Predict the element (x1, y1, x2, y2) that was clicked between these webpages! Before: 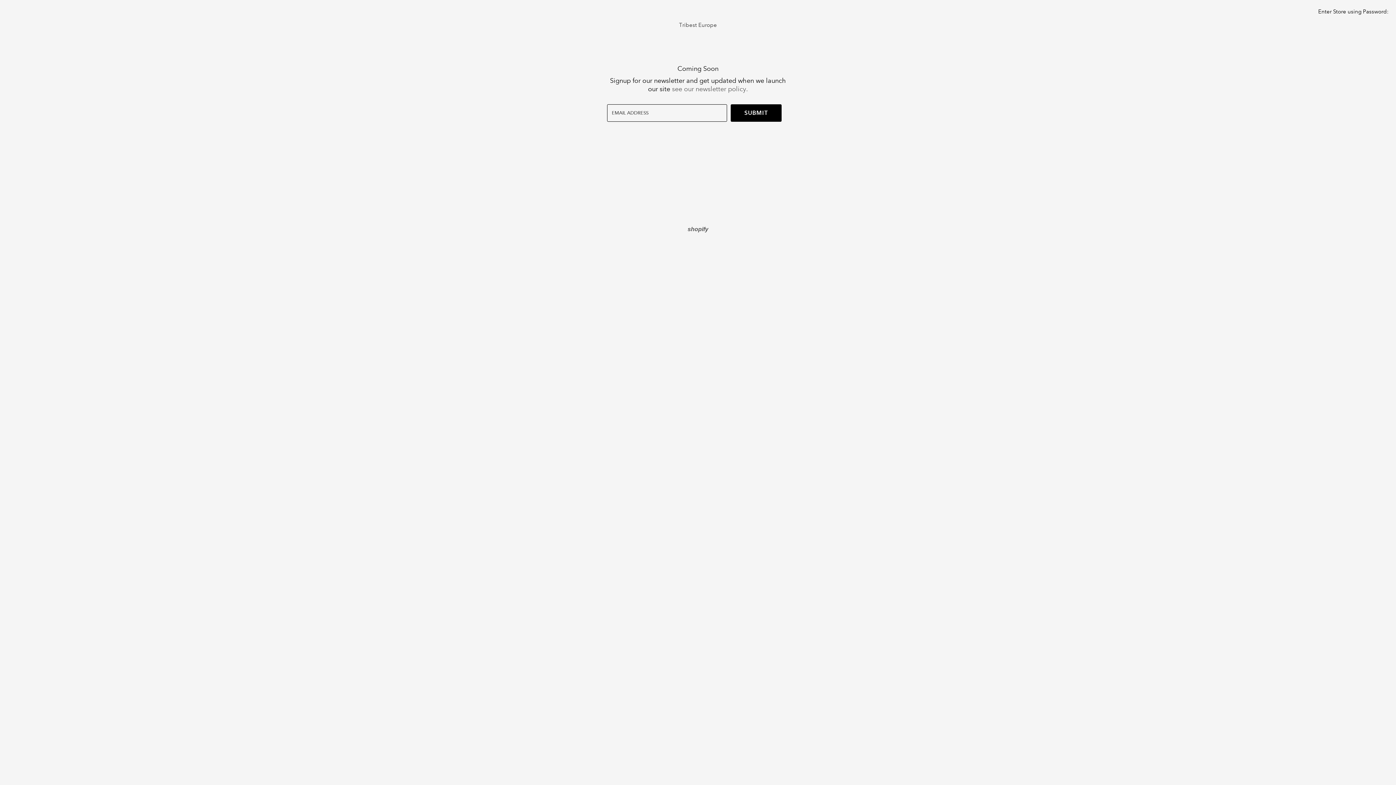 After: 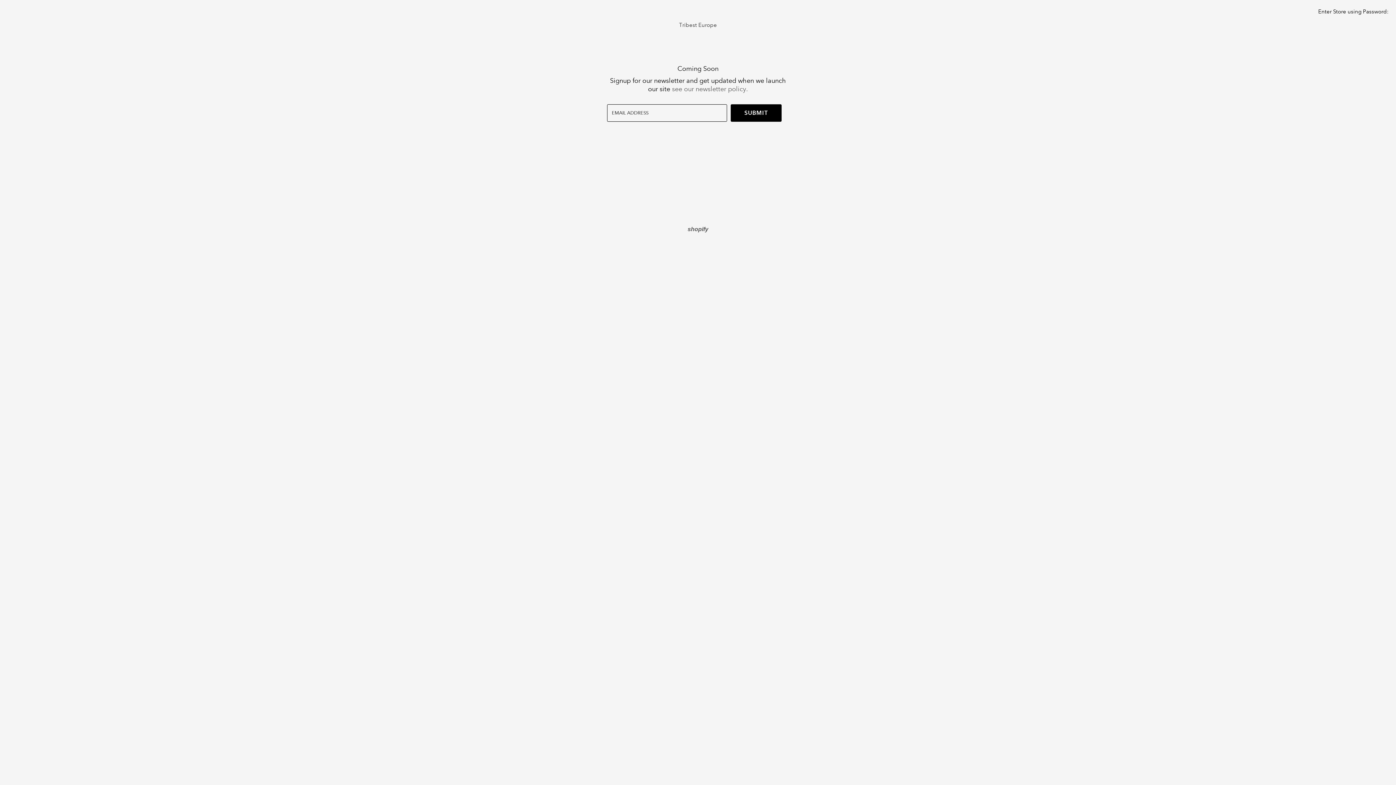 Action: bbox: (679, 21, 717, 28) label: Tribest Europe